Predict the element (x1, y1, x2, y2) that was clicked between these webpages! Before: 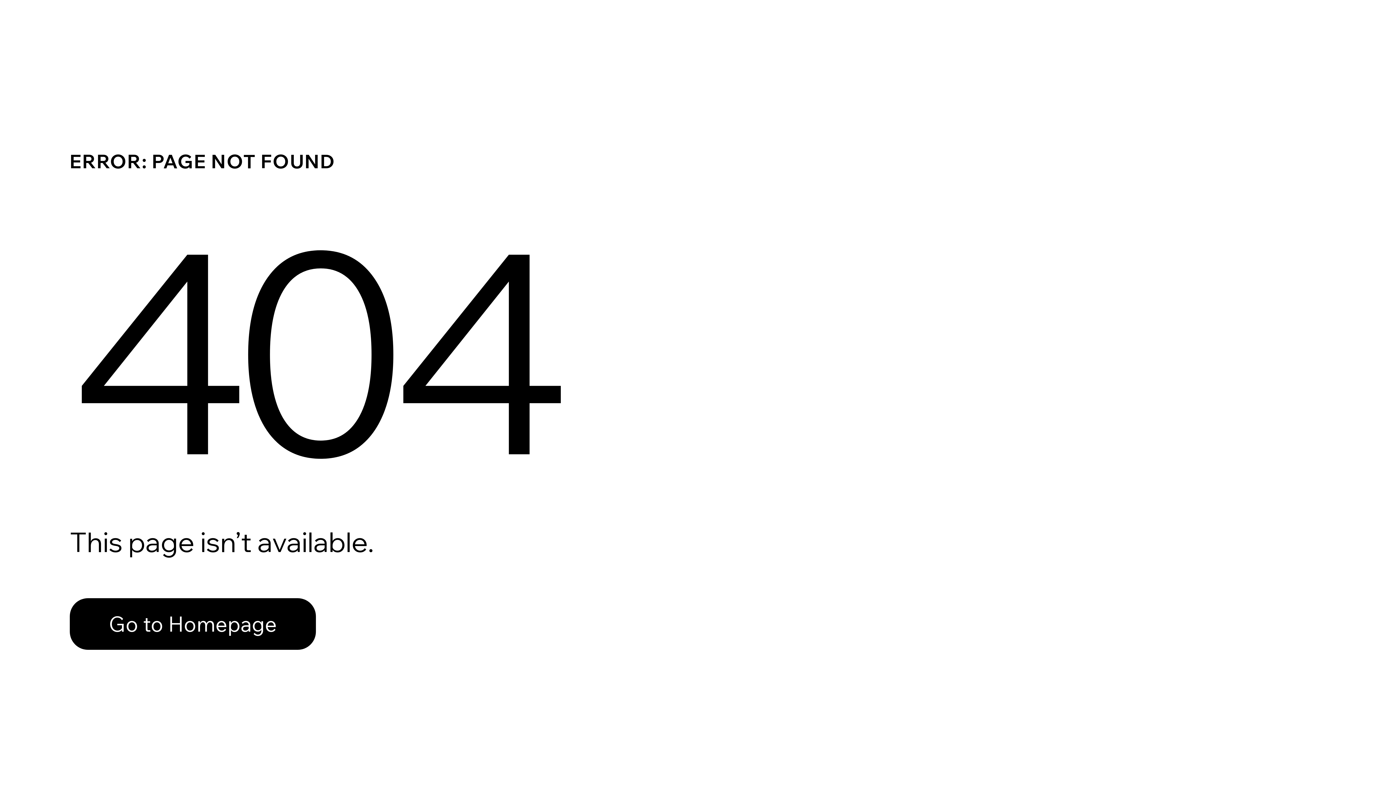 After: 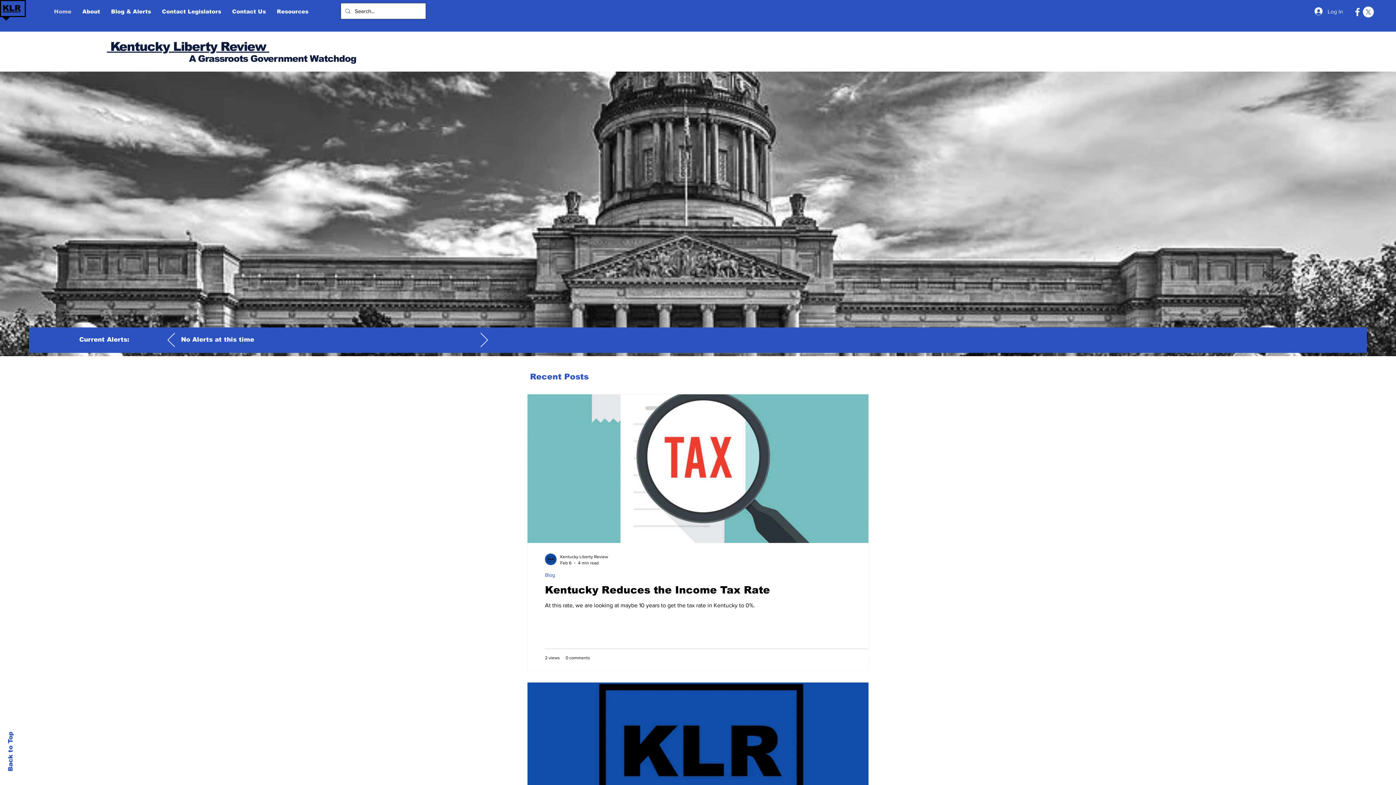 Action: bbox: (69, 598, 316, 650) label: Go to Homepage